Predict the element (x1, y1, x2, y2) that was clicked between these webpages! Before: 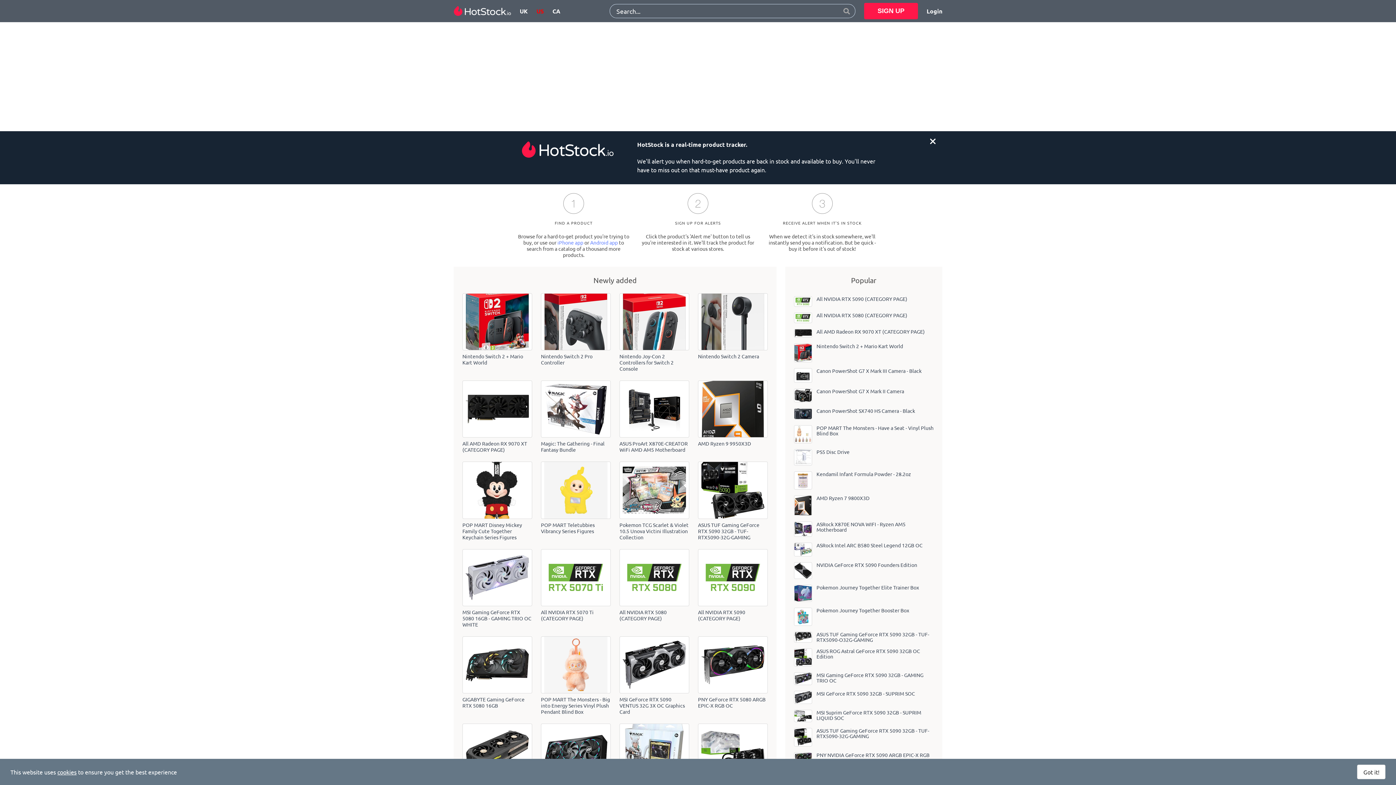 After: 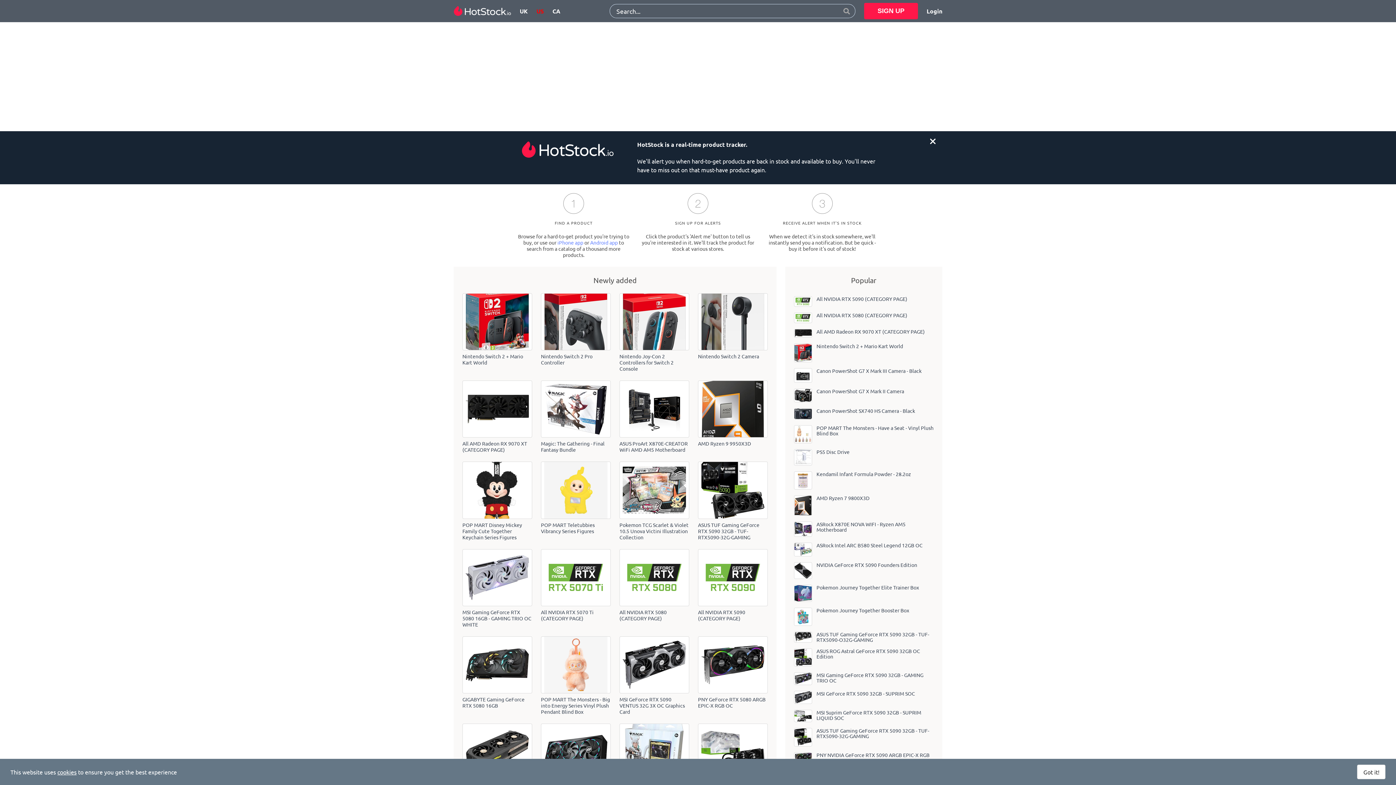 Action: bbox: (619, 293, 689, 350)